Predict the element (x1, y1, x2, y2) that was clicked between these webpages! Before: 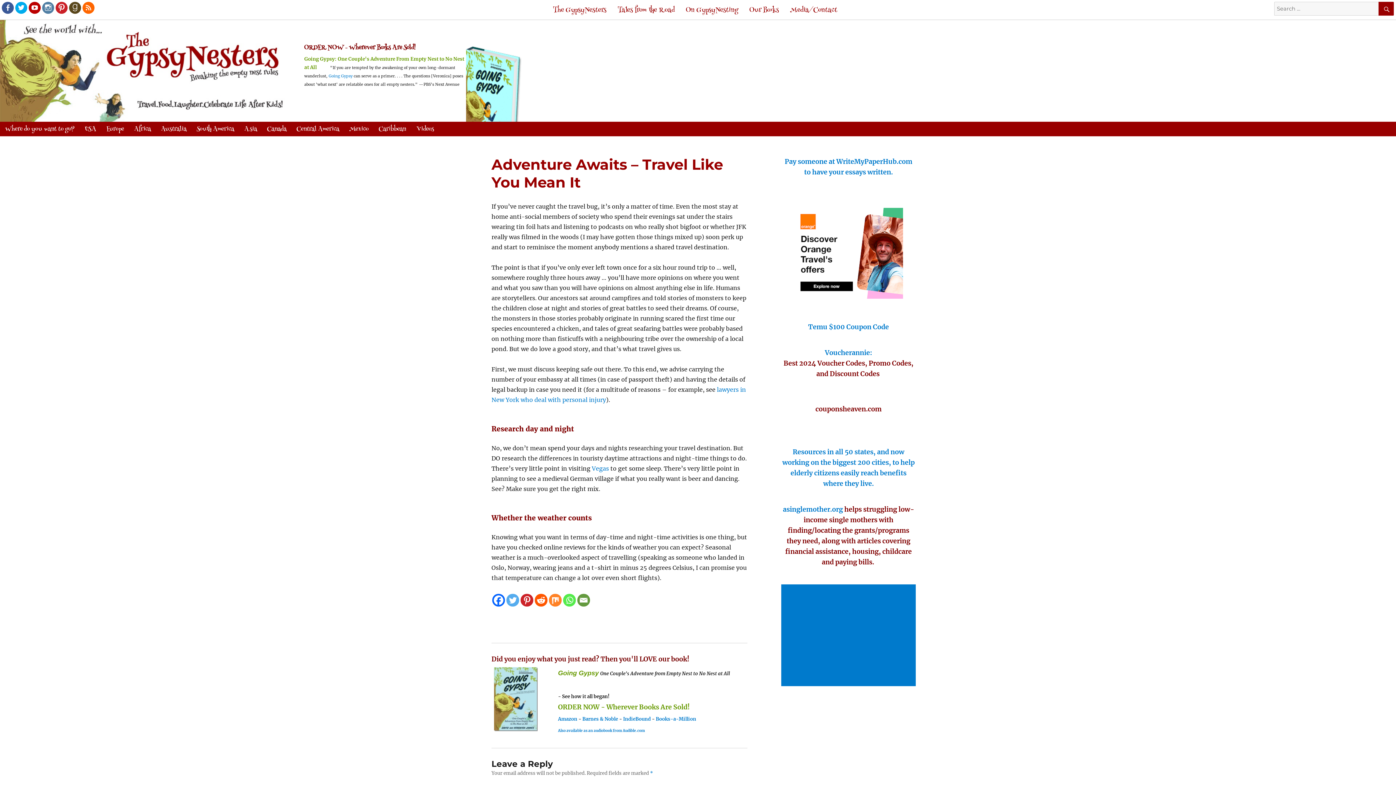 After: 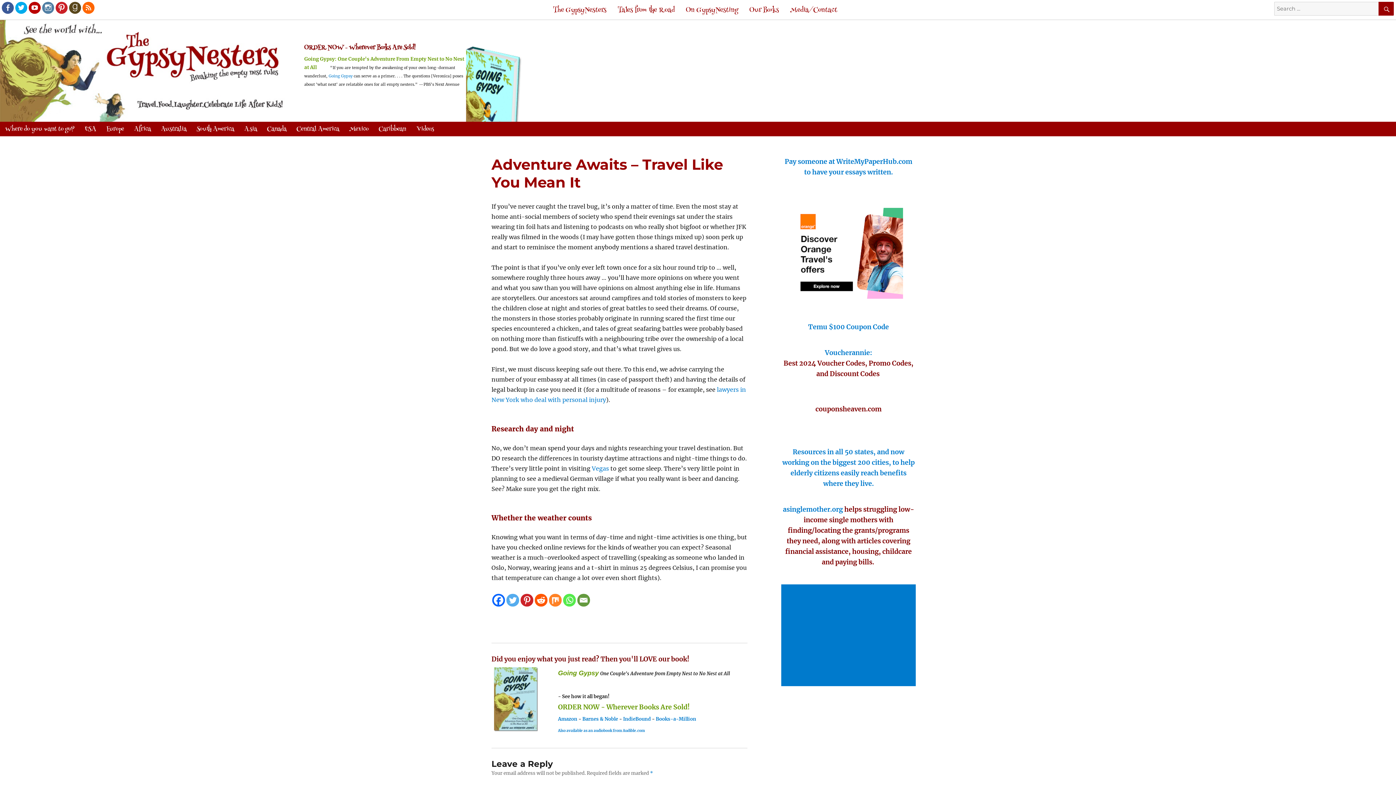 Action: bbox: (506, 594, 519, 606) label: Twitter